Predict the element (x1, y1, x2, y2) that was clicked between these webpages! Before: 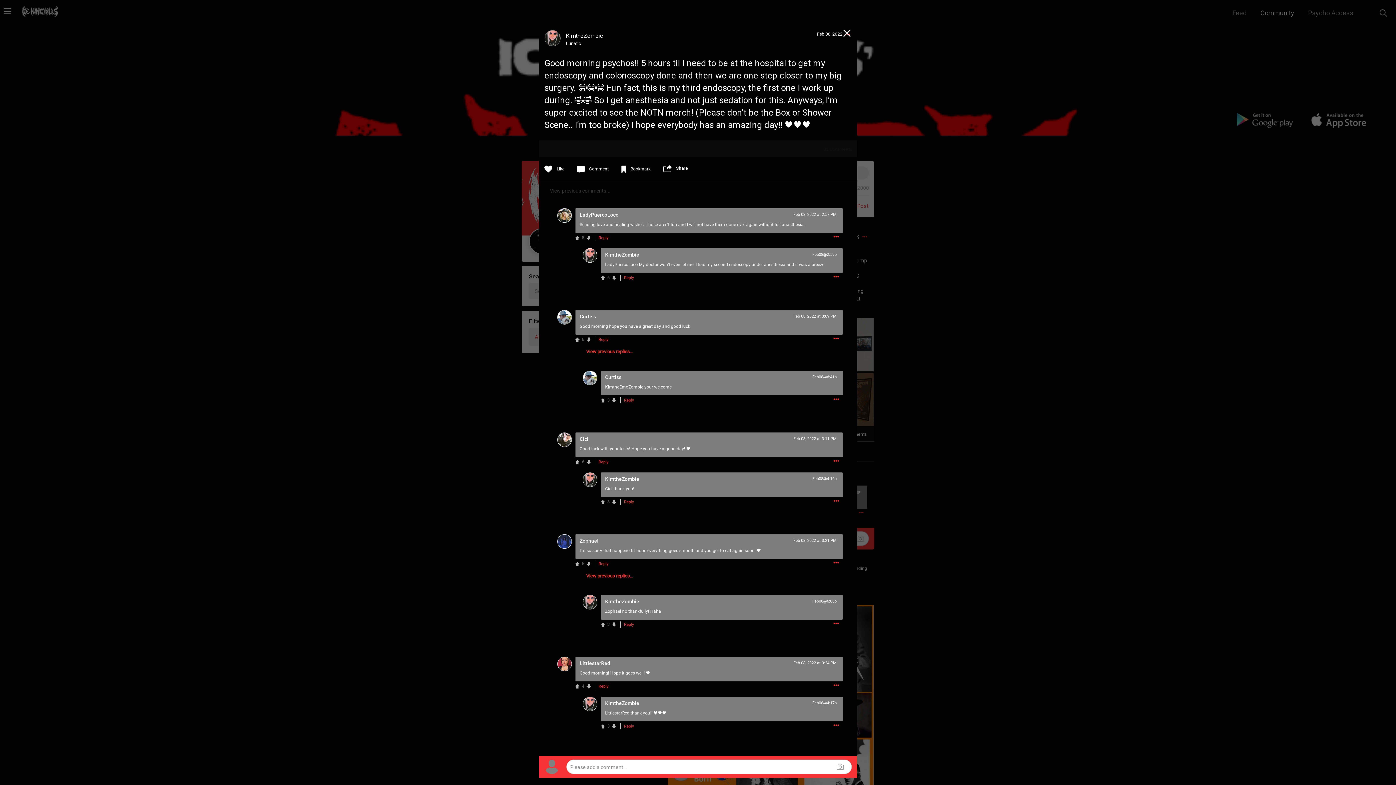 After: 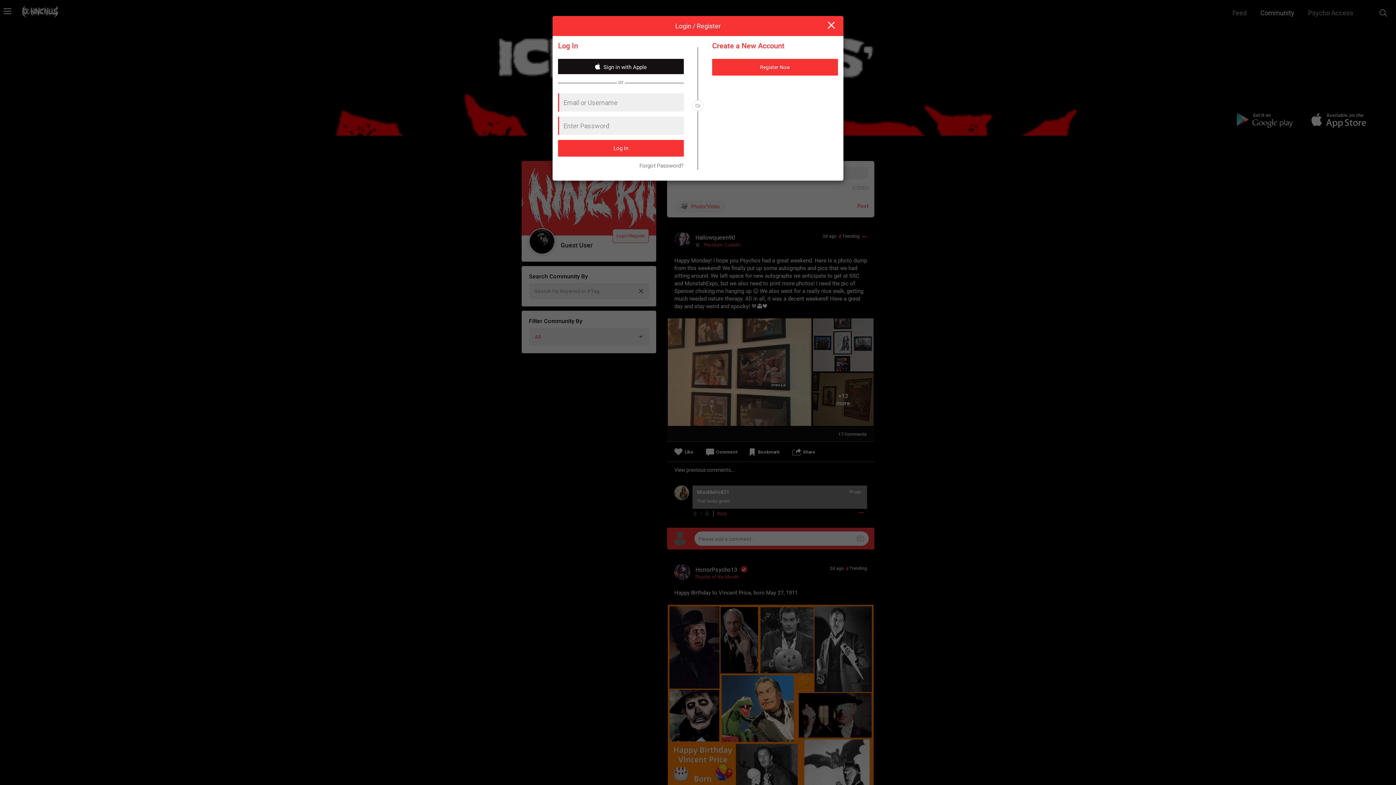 Action: bbox: (833, 560, 839, 566)